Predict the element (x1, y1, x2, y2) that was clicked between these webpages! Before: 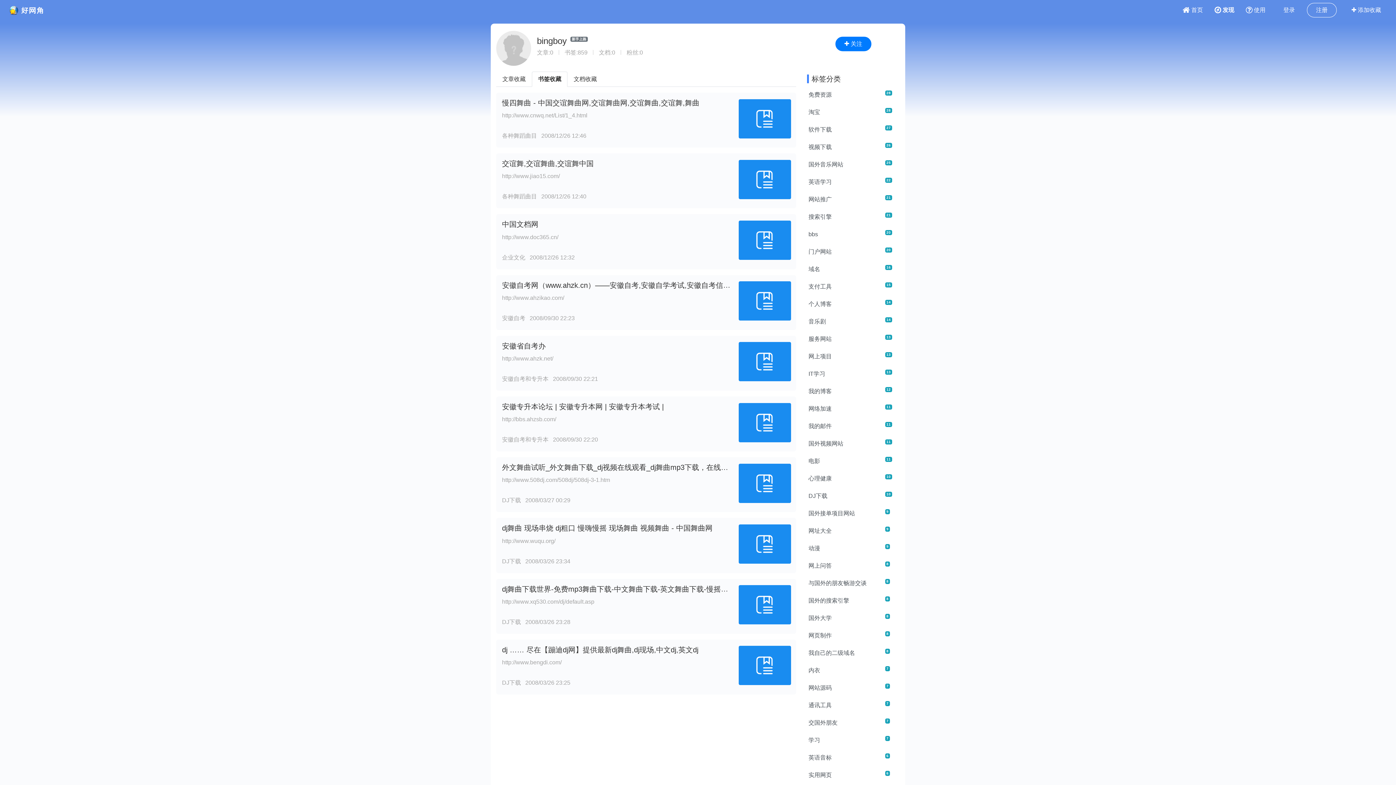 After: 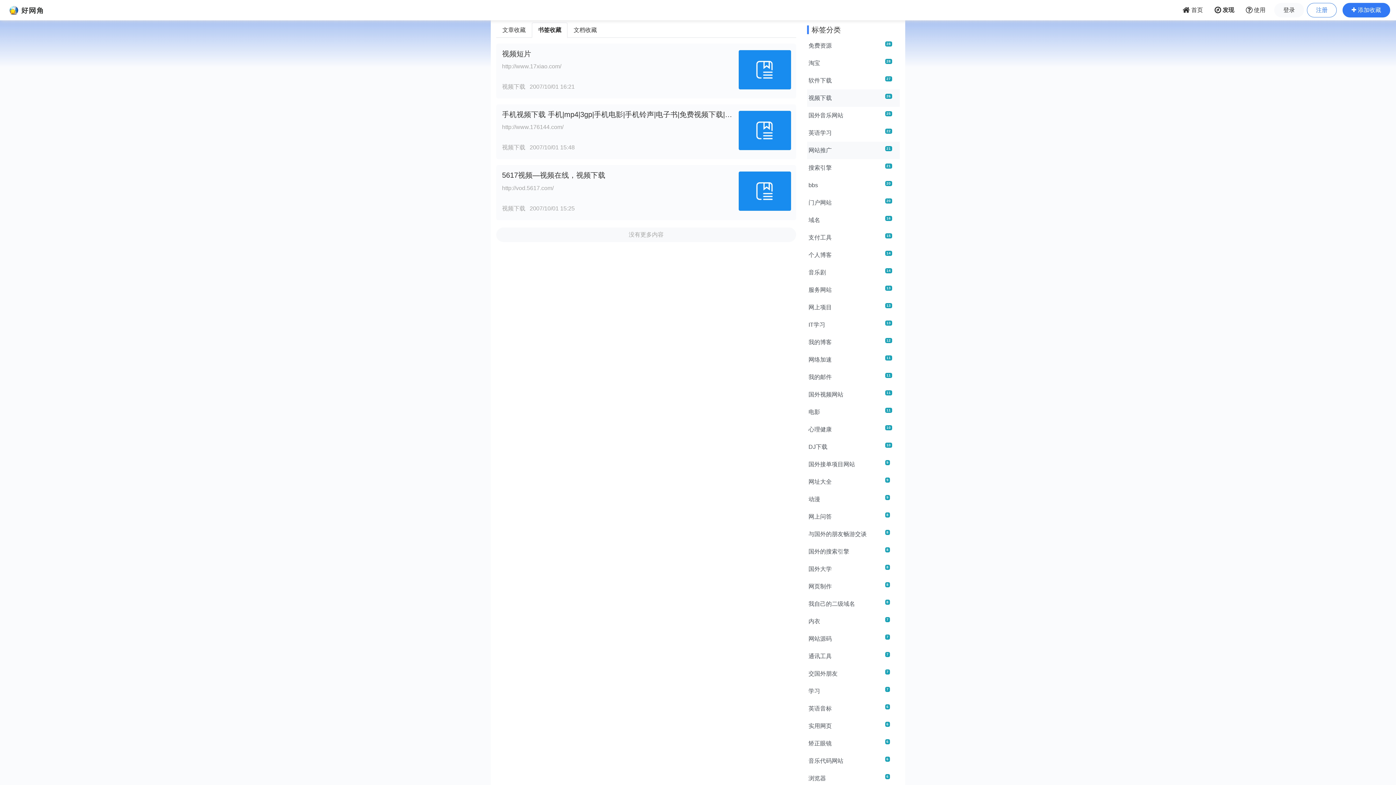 Action: bbox: (807, 138, 900, 156) label: 视频下载
26